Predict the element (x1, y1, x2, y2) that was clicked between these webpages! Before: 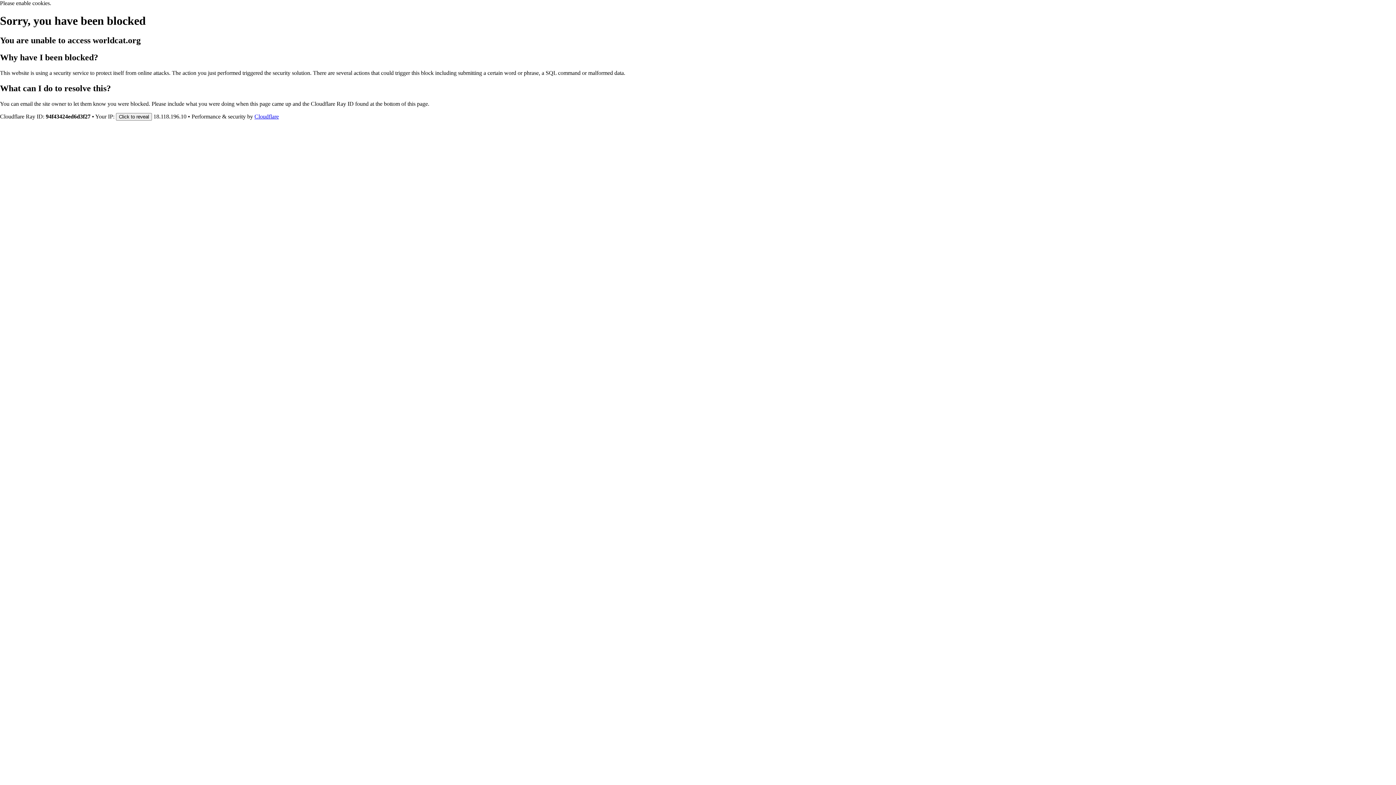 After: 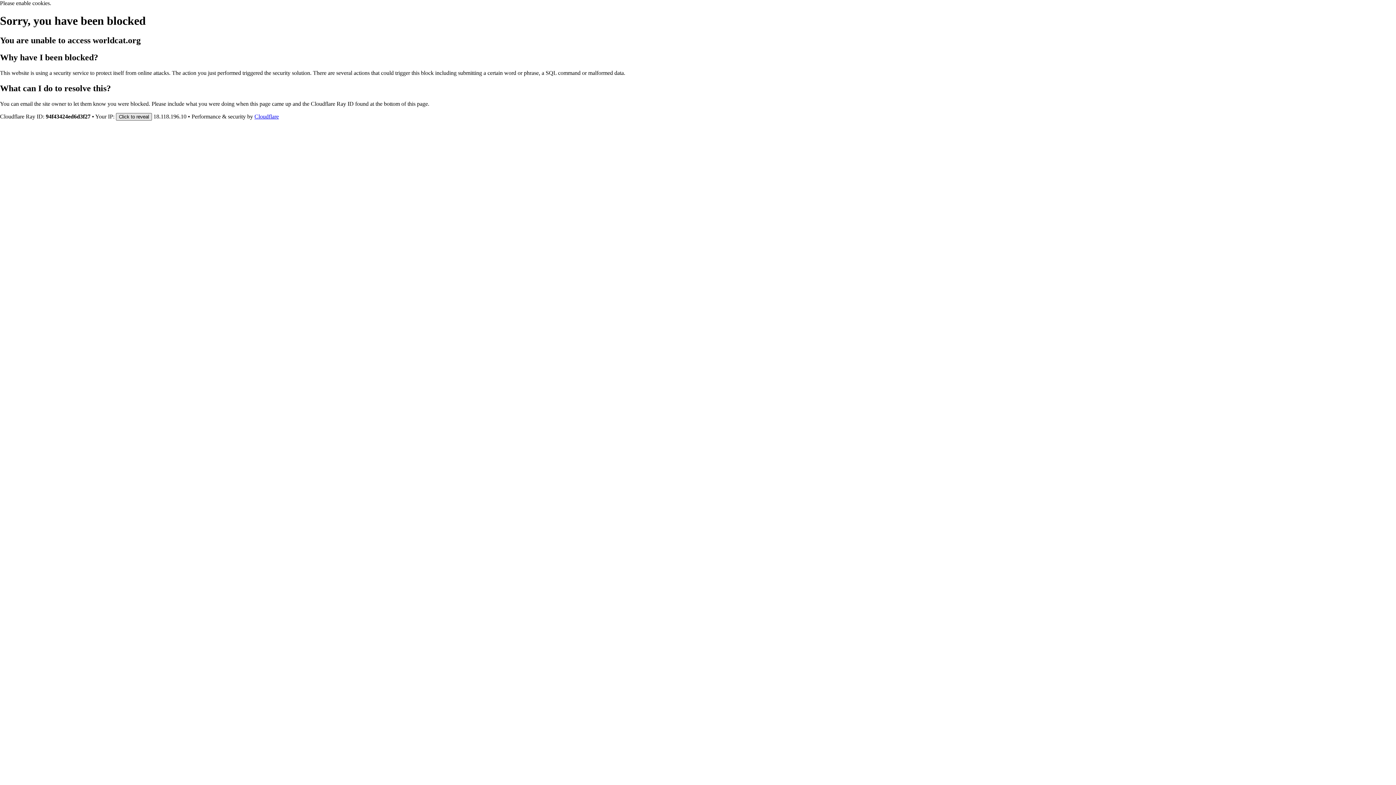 Action: bbox: (116, 112, 152, 120) label: Click to reveal